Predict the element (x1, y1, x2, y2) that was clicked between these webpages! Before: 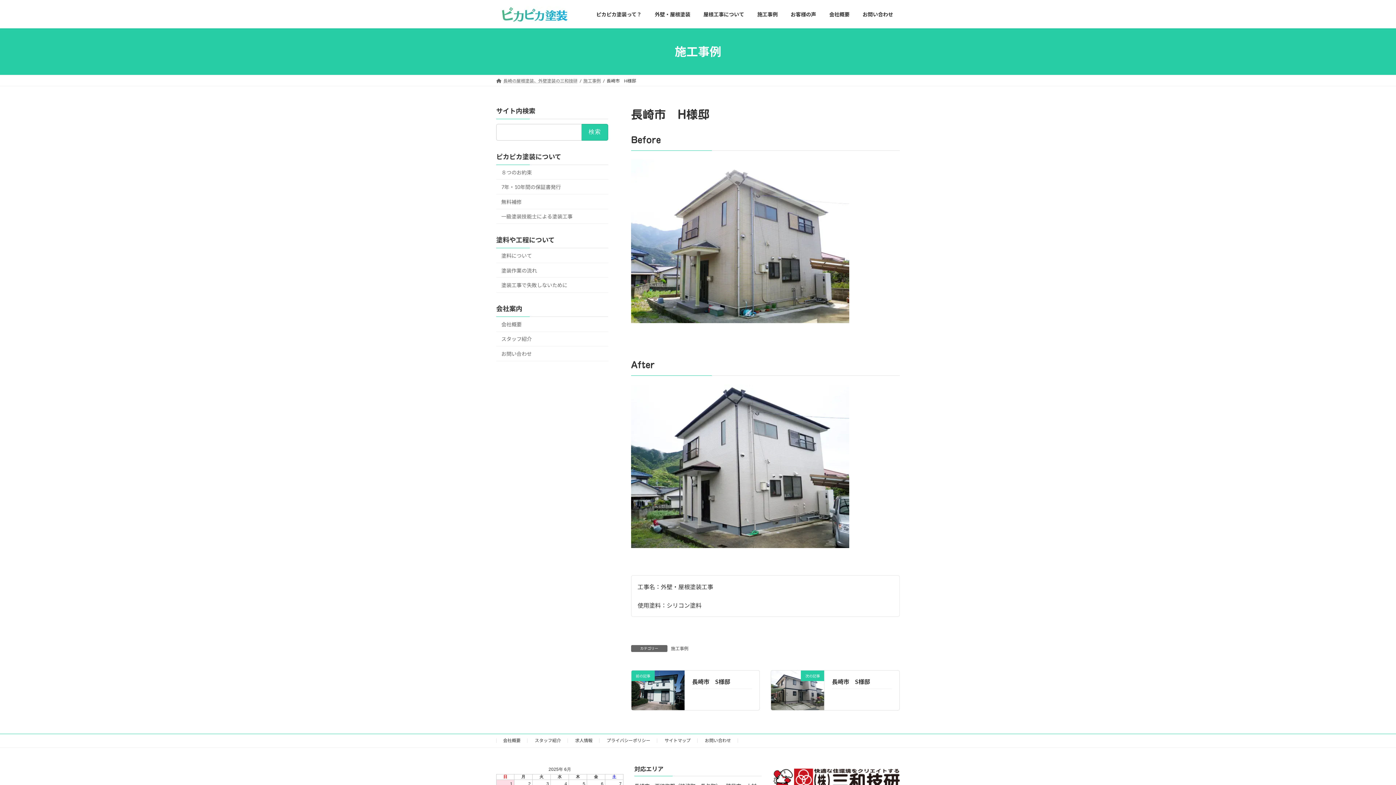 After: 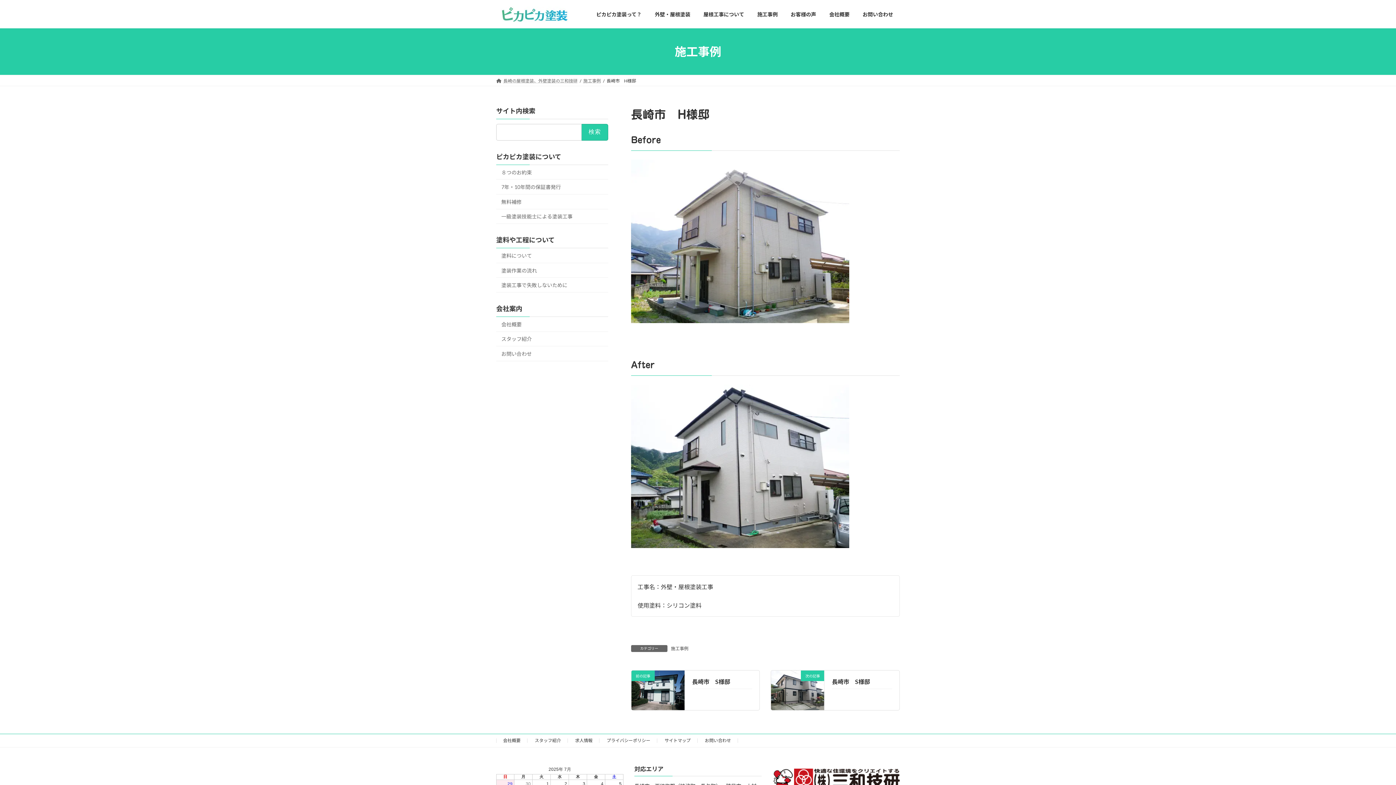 Action: bbox: (609, 766, 623, 773)